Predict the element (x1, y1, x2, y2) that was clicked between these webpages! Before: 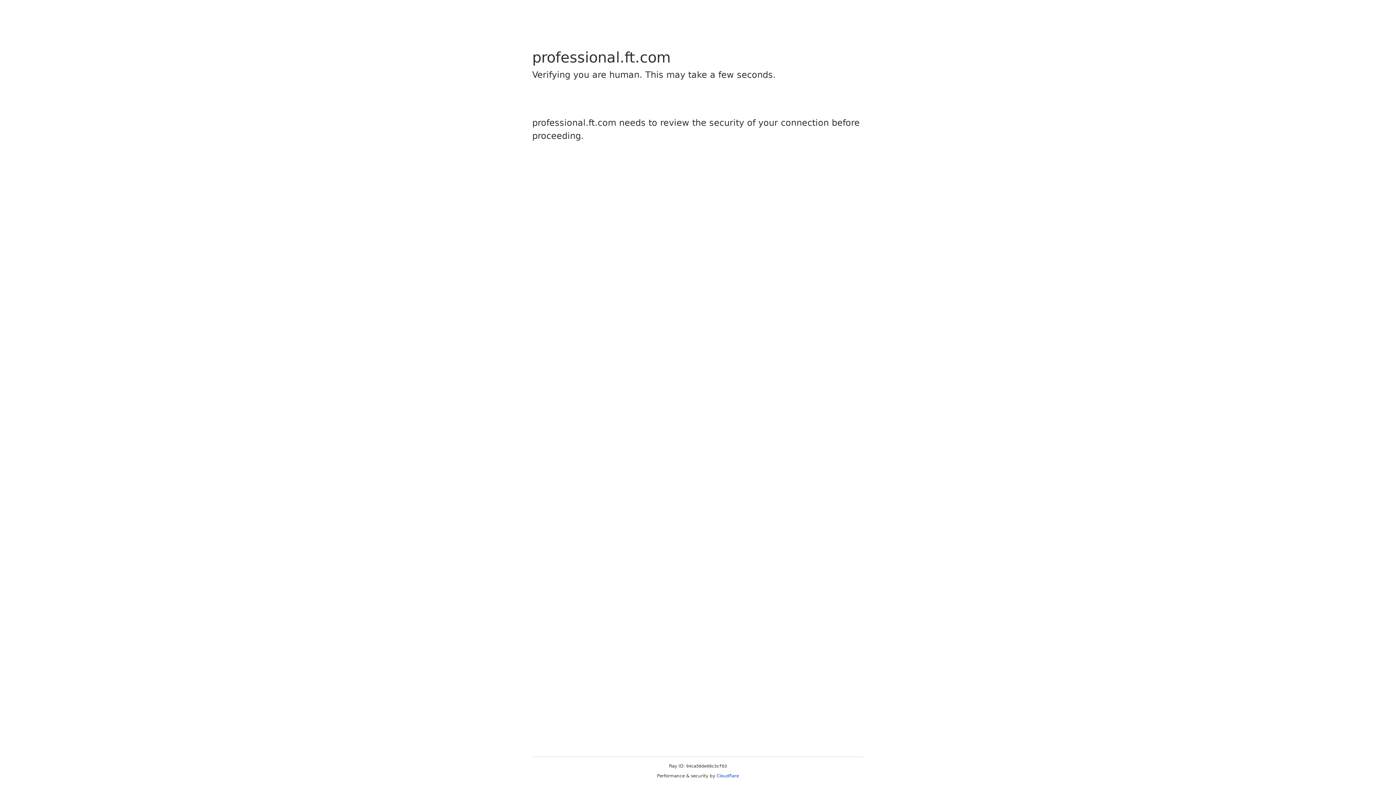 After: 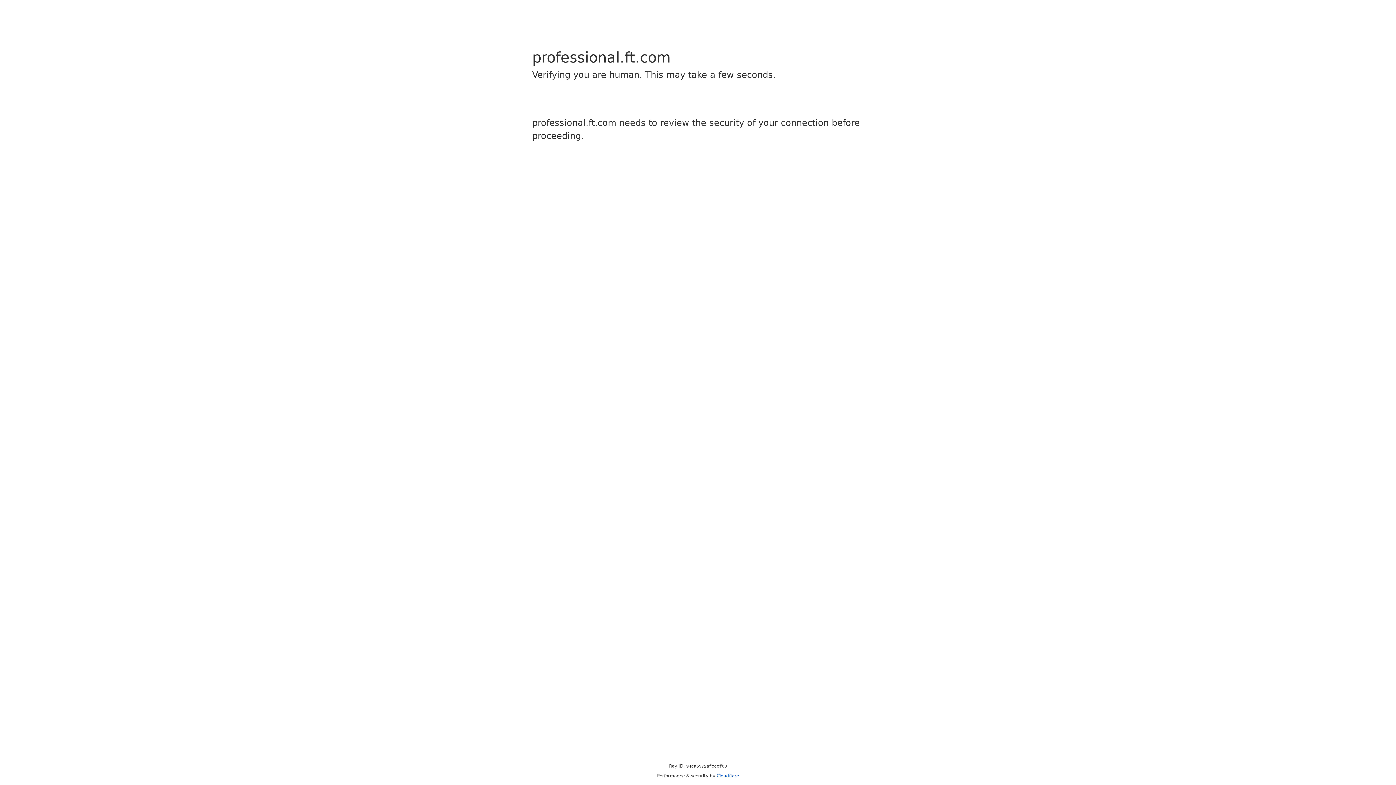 Action: bbox: (716, 773, 739, 778) label: Cloudflare